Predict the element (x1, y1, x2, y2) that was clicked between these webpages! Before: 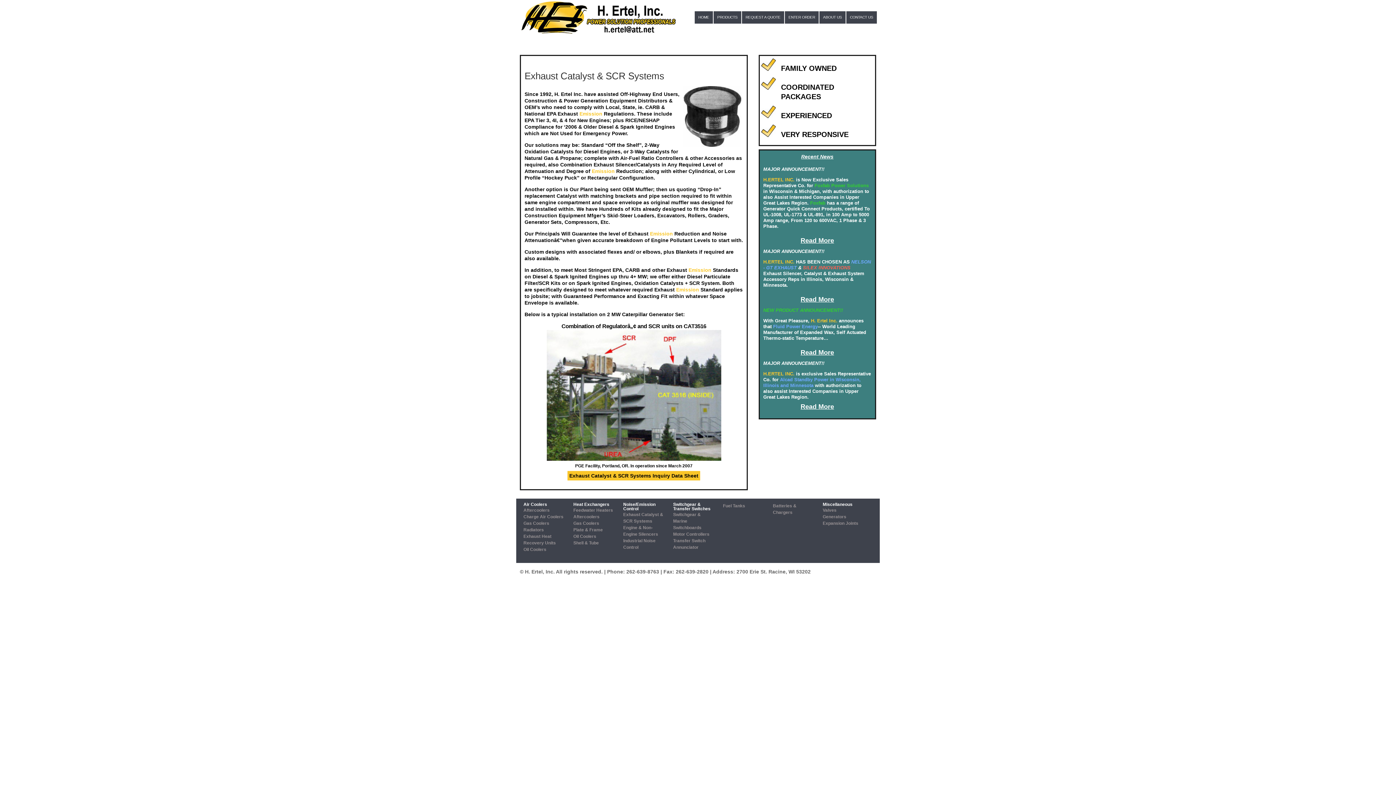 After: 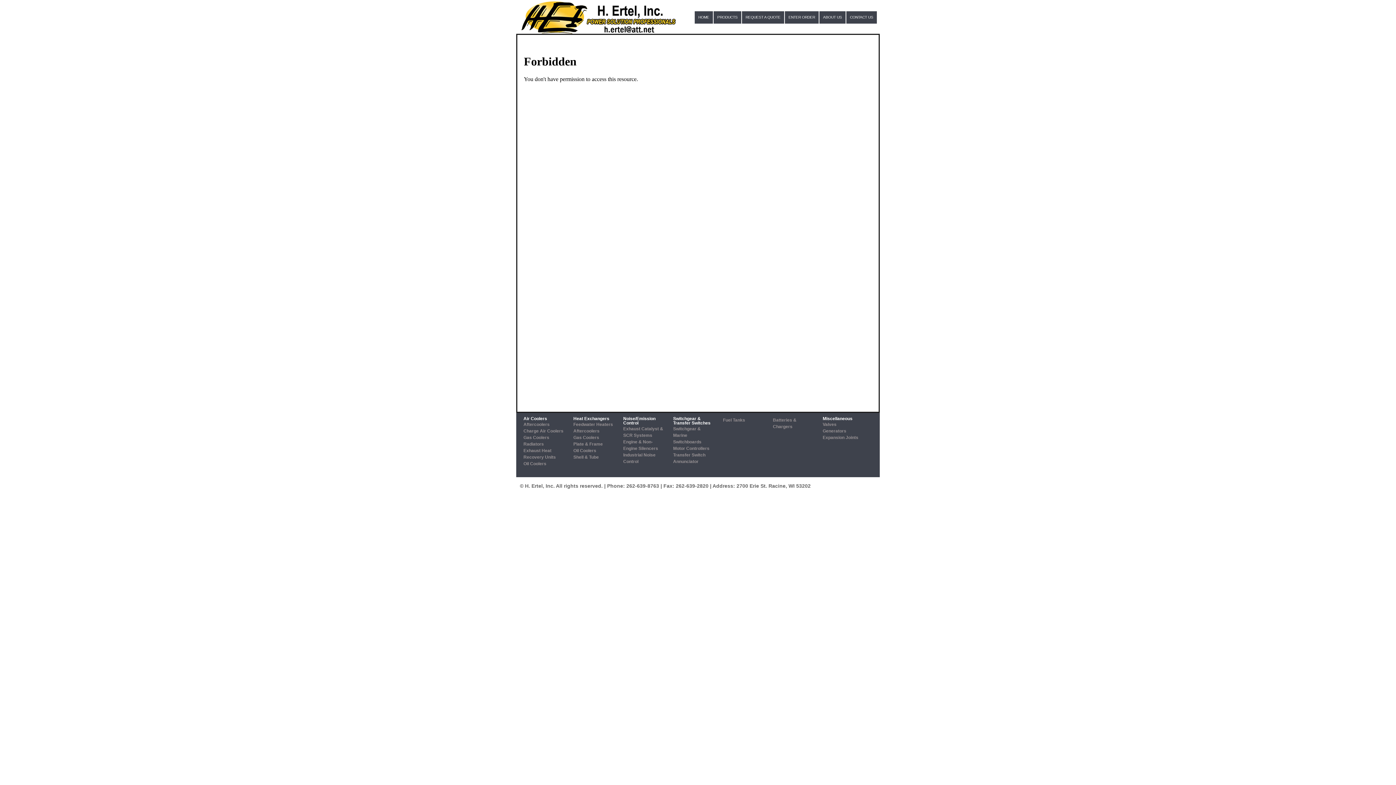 Action: label: ENTER ORDER bbox: (785, 11, 818, 23)